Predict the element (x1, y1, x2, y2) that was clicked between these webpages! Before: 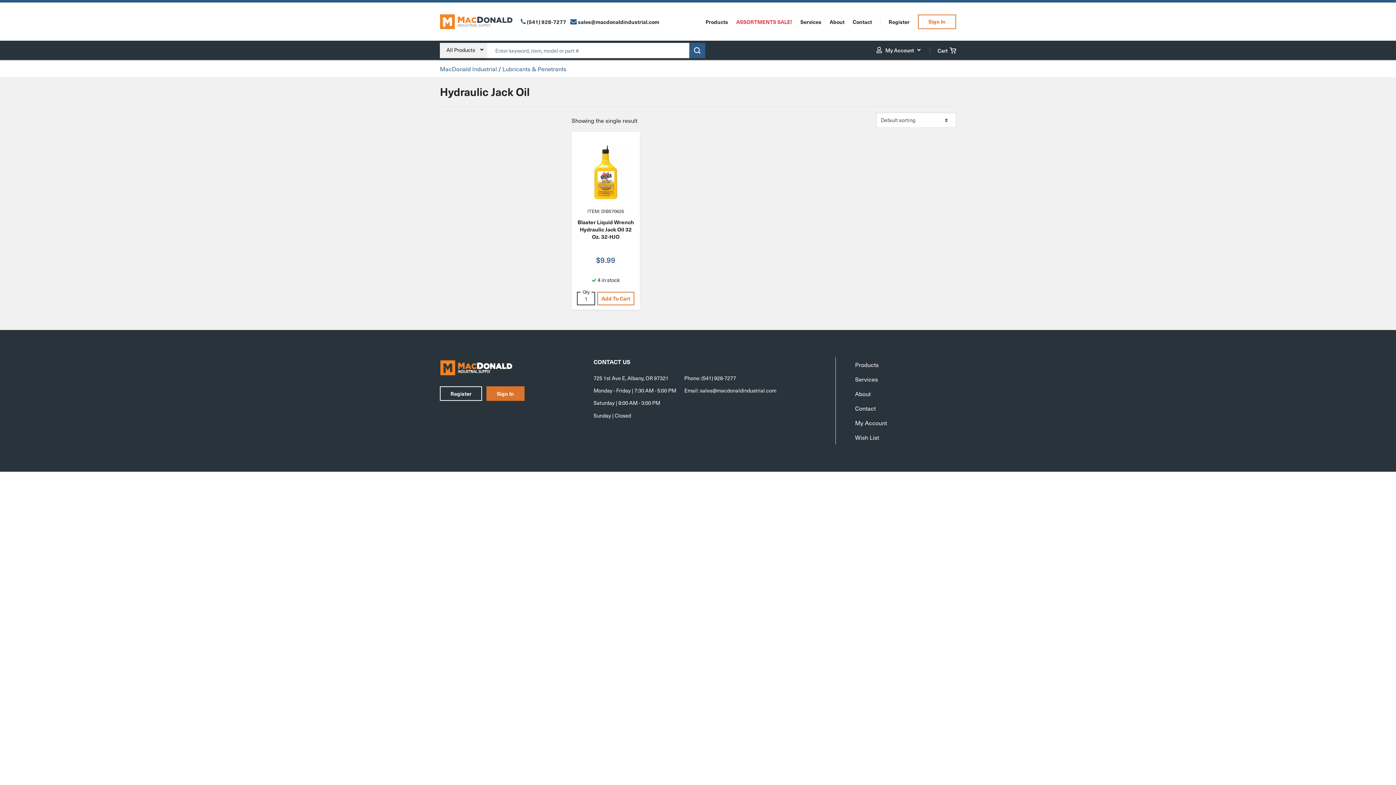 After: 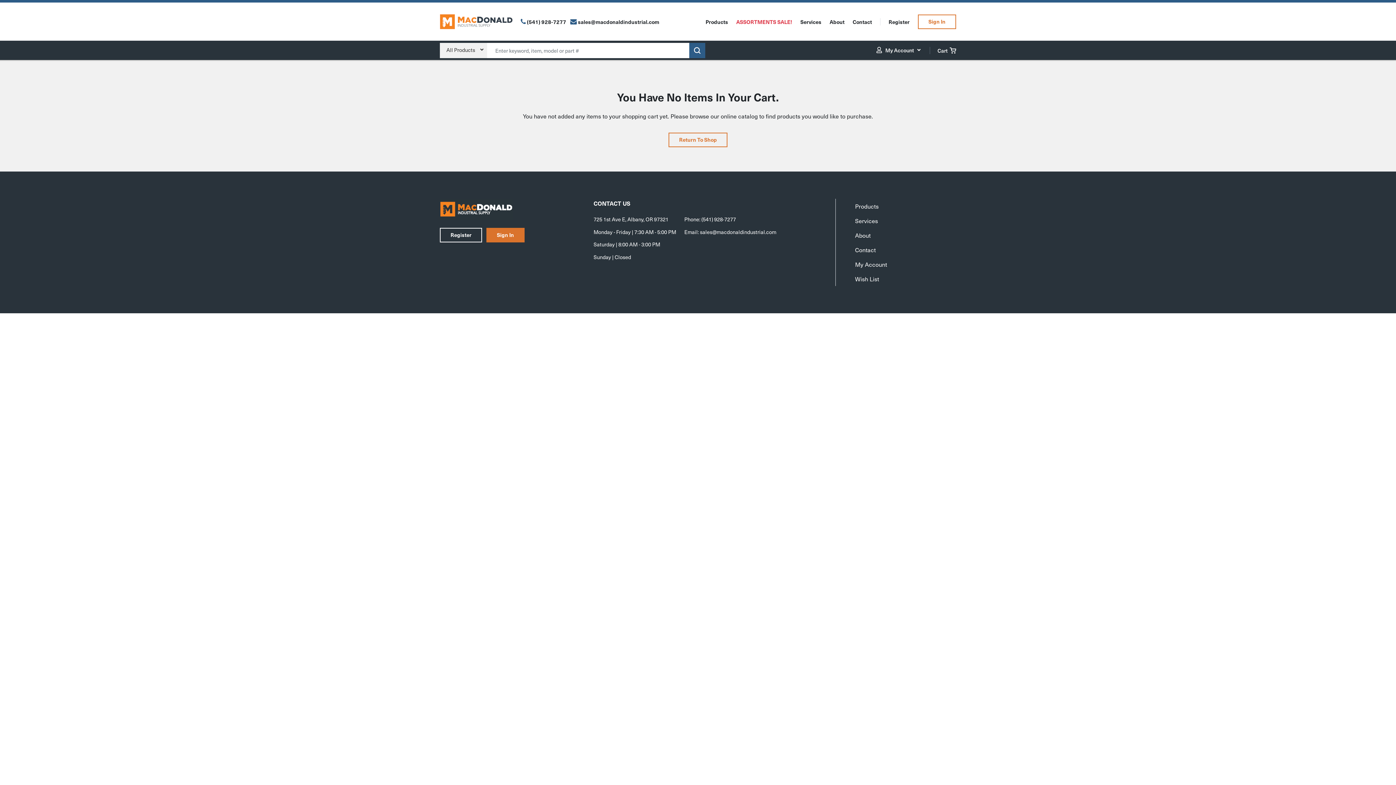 Action: bbox: (937, 46, 956, 54) label: Cart